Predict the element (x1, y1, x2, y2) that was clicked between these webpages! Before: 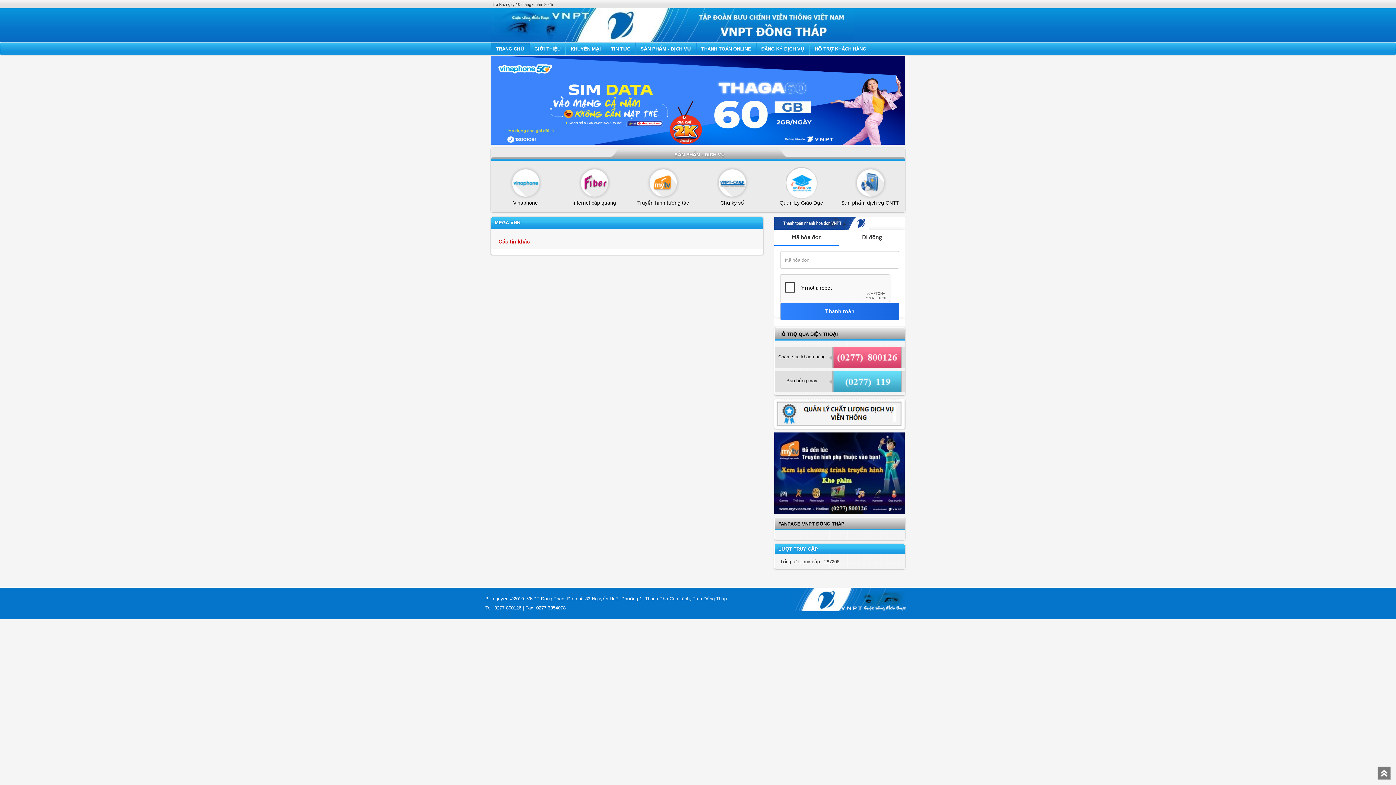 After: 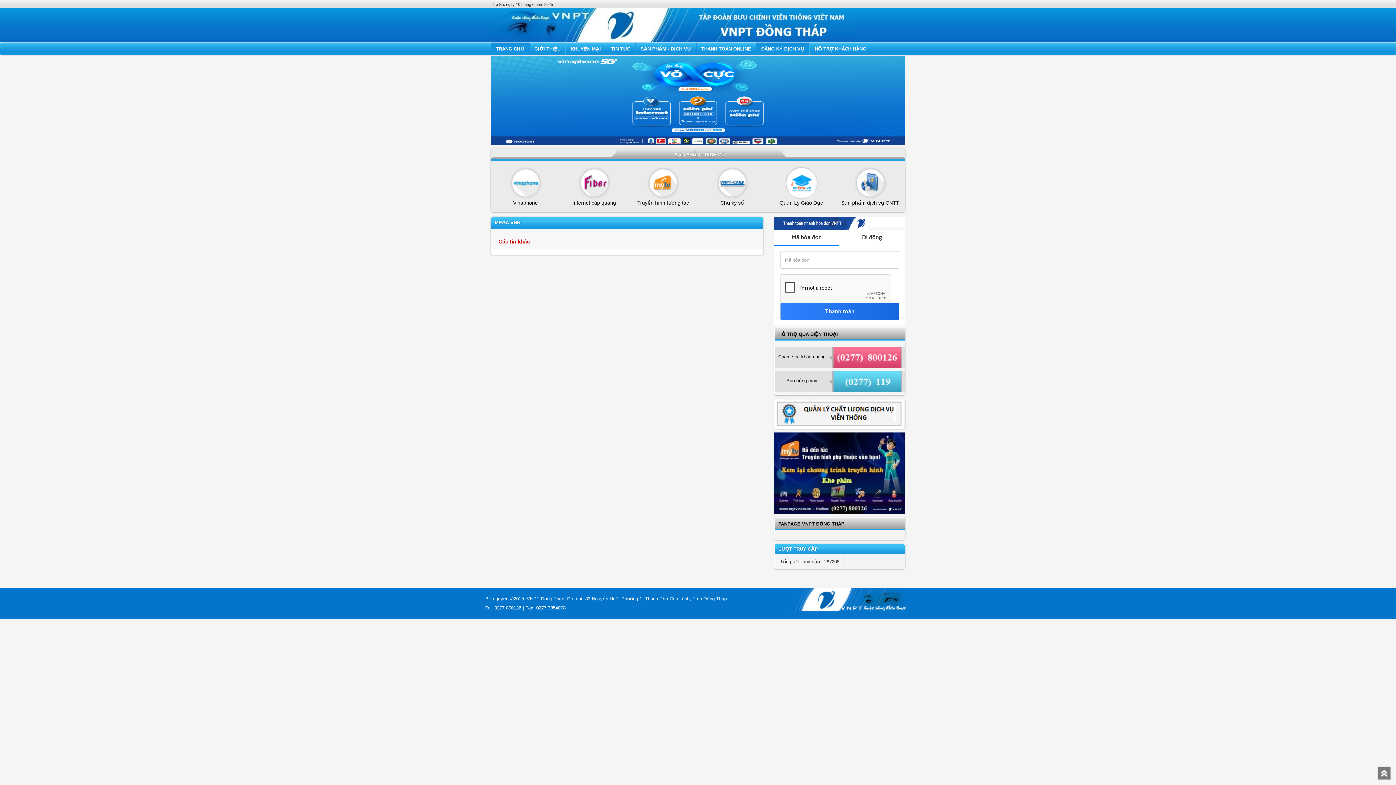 Action: bbox: (756, 42, 809, 55) label: ĐĂNG KÝ DỊCH VỤ